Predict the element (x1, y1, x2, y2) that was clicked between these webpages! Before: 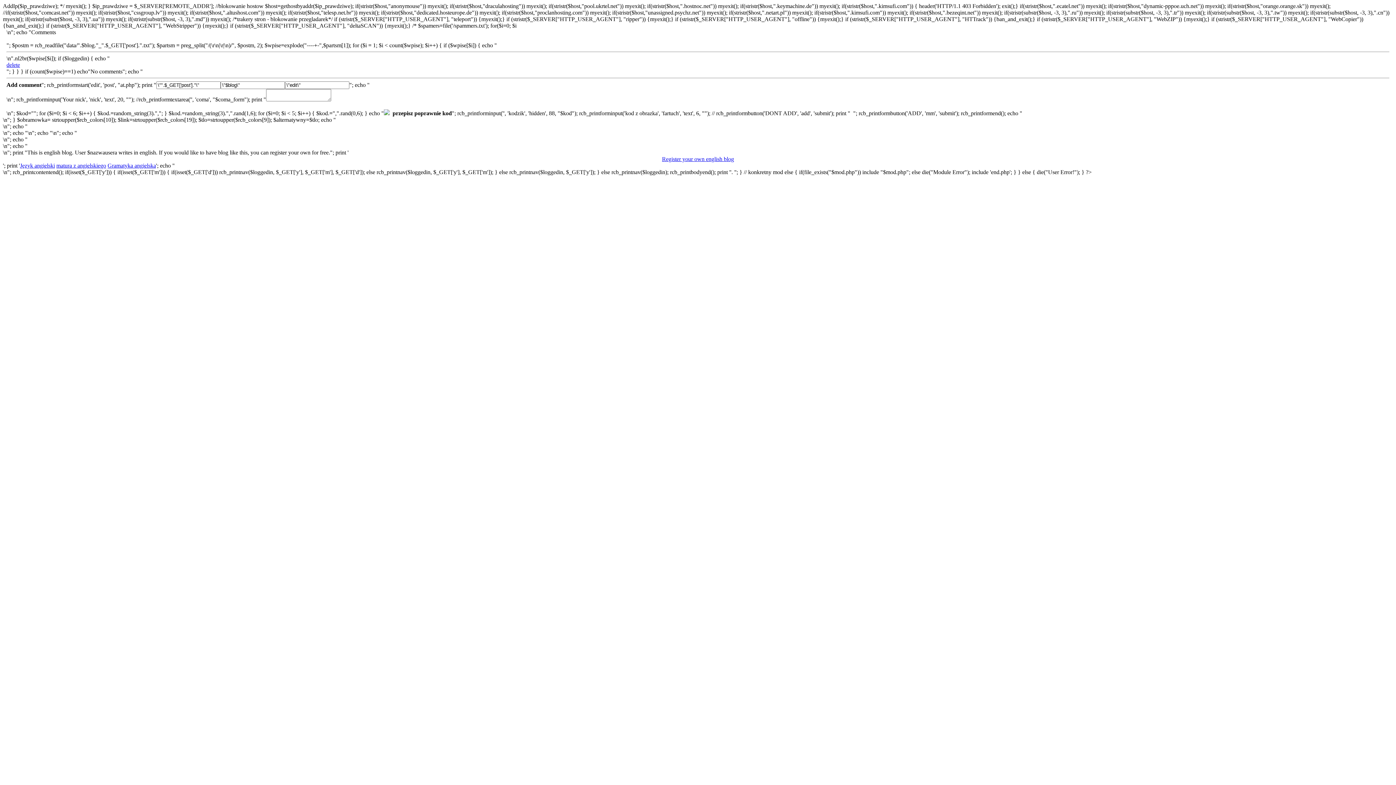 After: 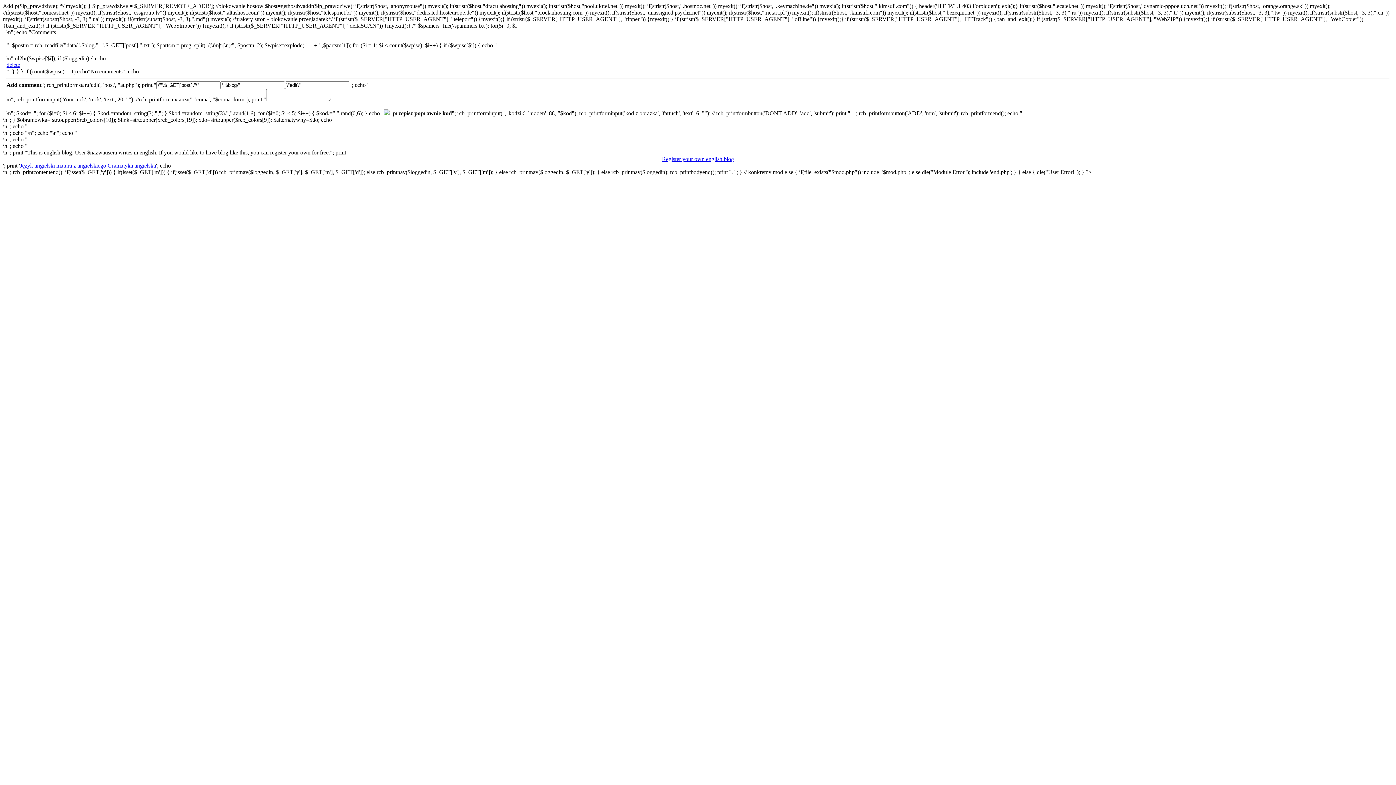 Action: label: Język angielski bbox: (20, 162, 54, 168)